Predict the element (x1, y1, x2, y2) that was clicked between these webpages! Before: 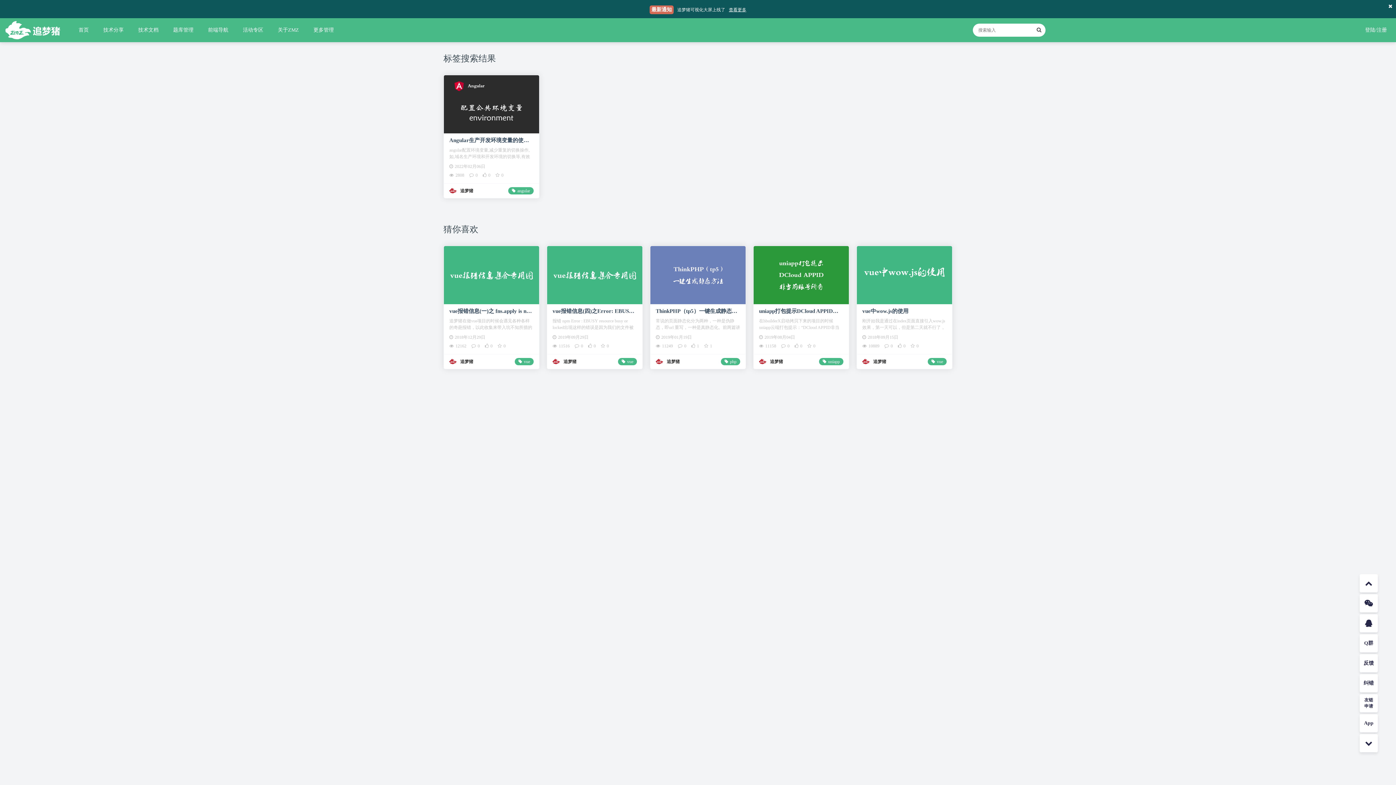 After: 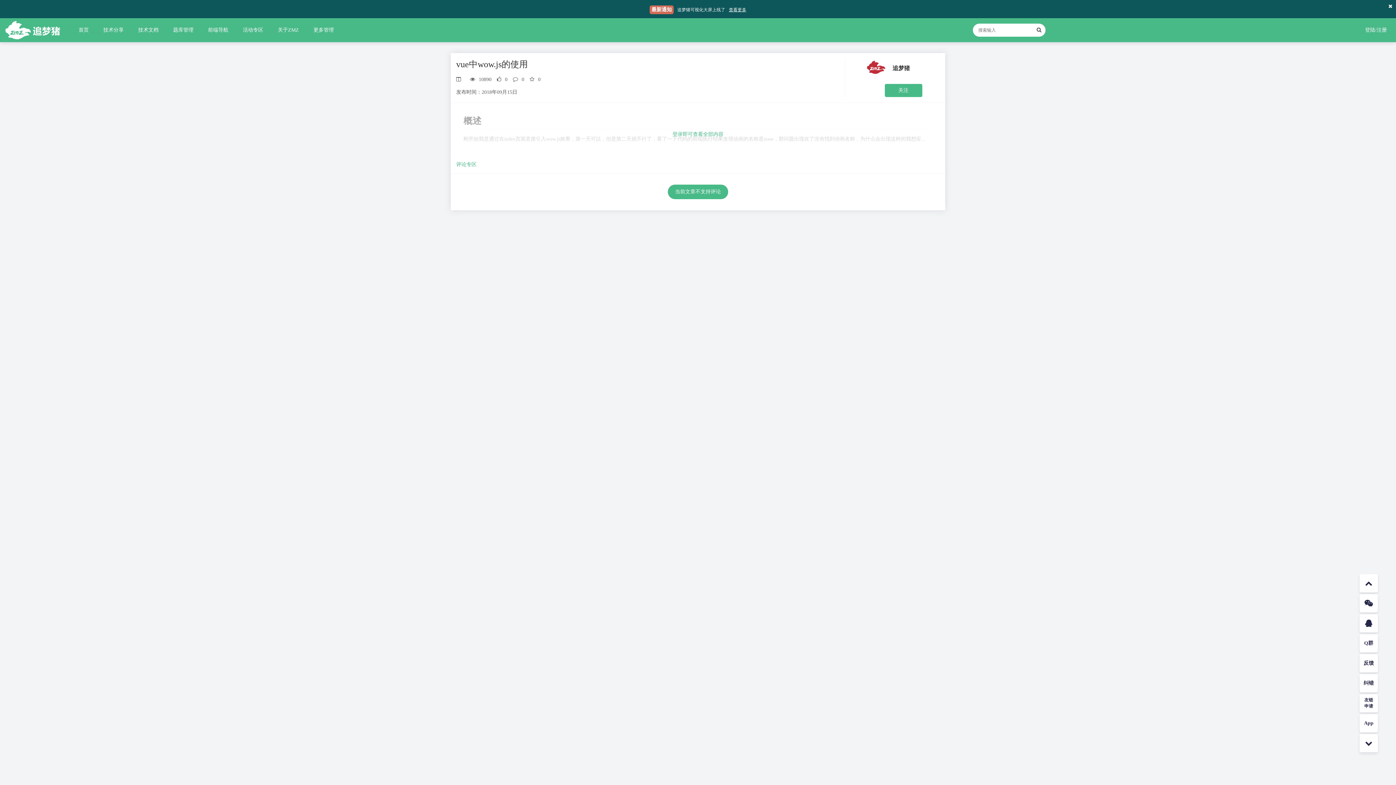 Action: bbox: (857, 245, 952, 304)